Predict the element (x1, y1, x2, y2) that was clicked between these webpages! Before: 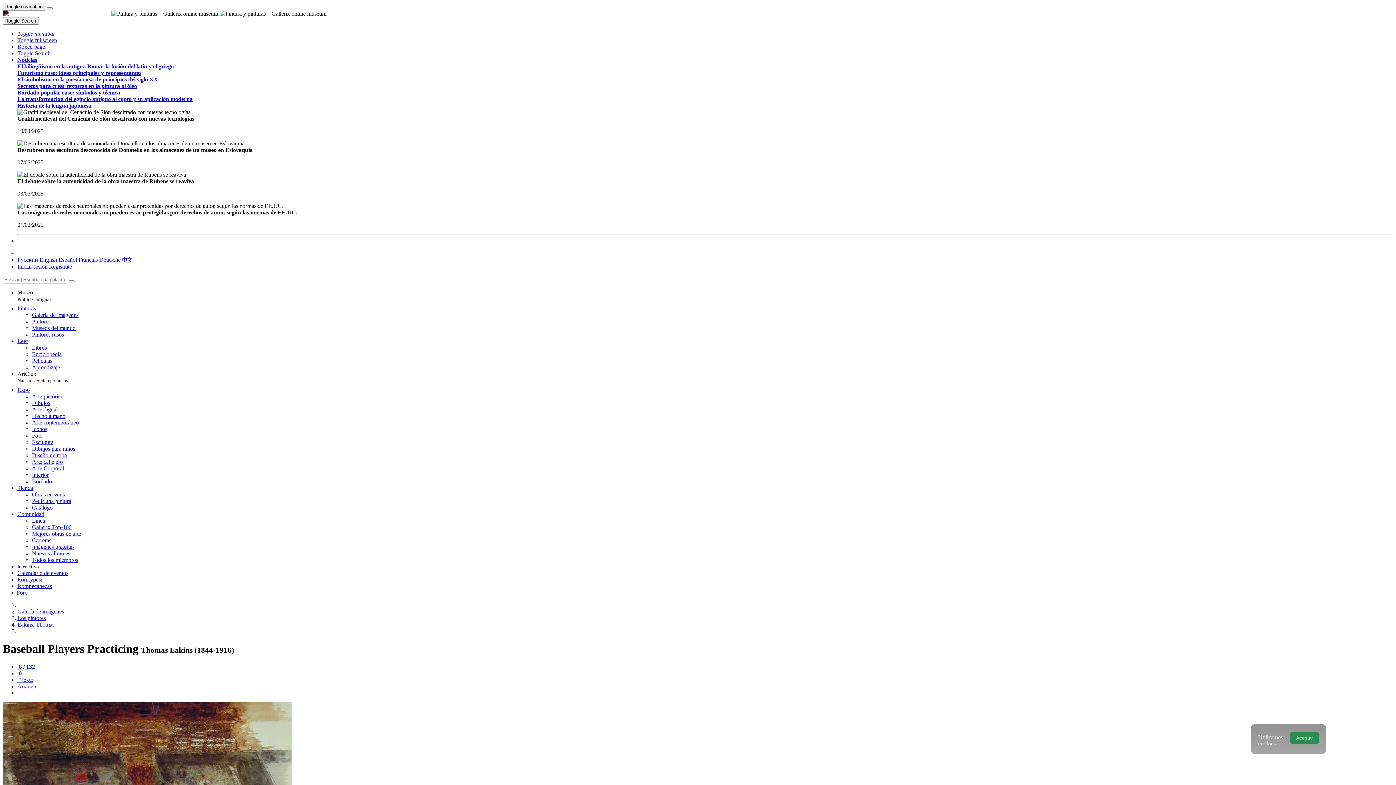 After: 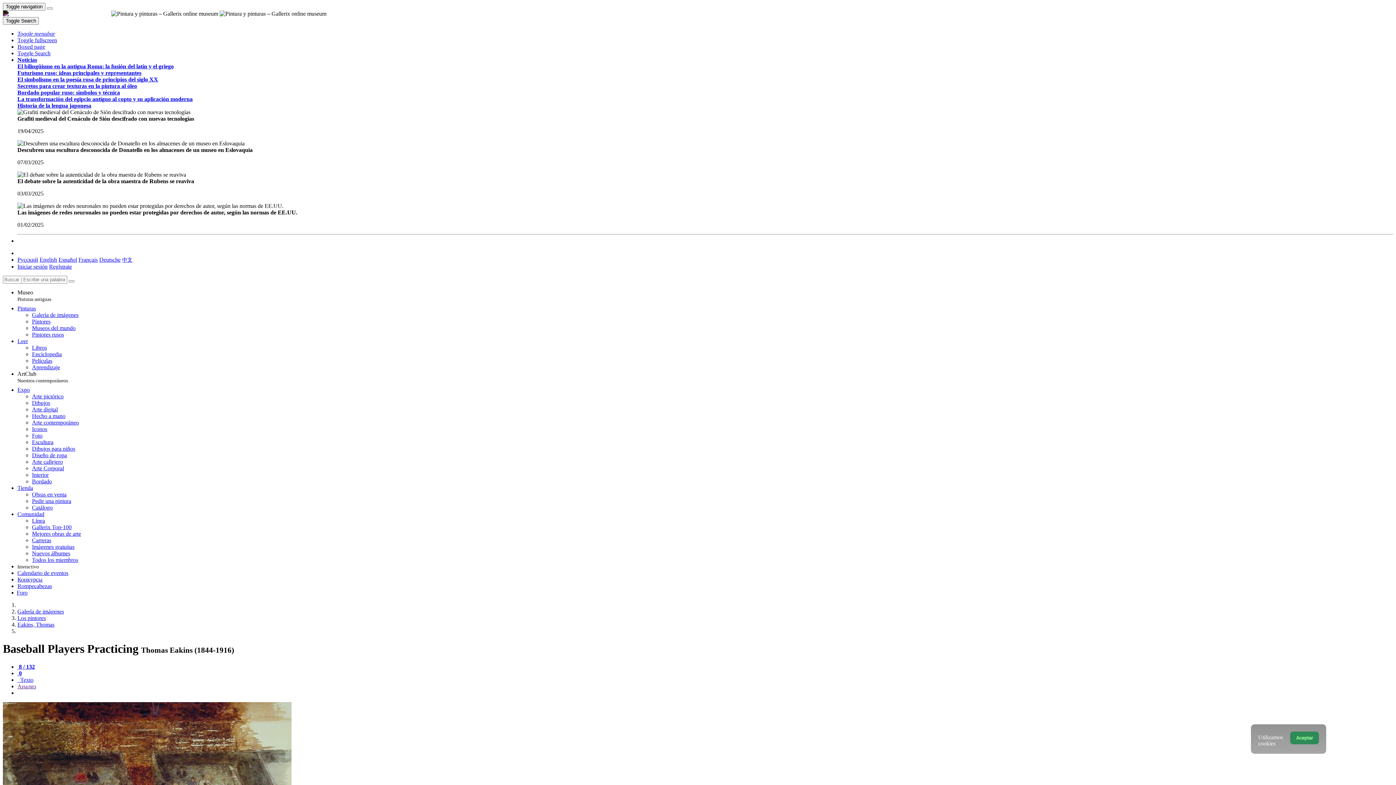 Action: label: Анализ bbox: (17, 683, 36, 689)